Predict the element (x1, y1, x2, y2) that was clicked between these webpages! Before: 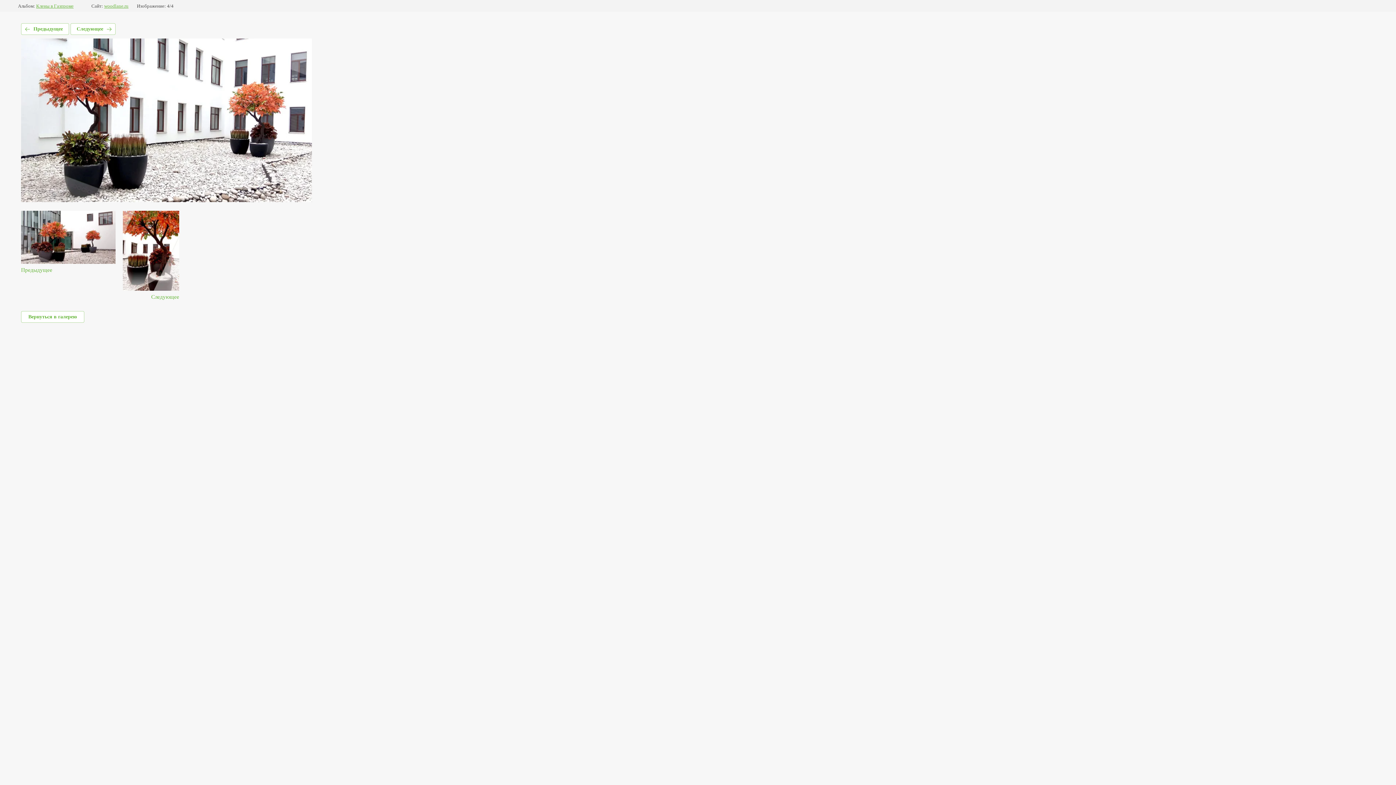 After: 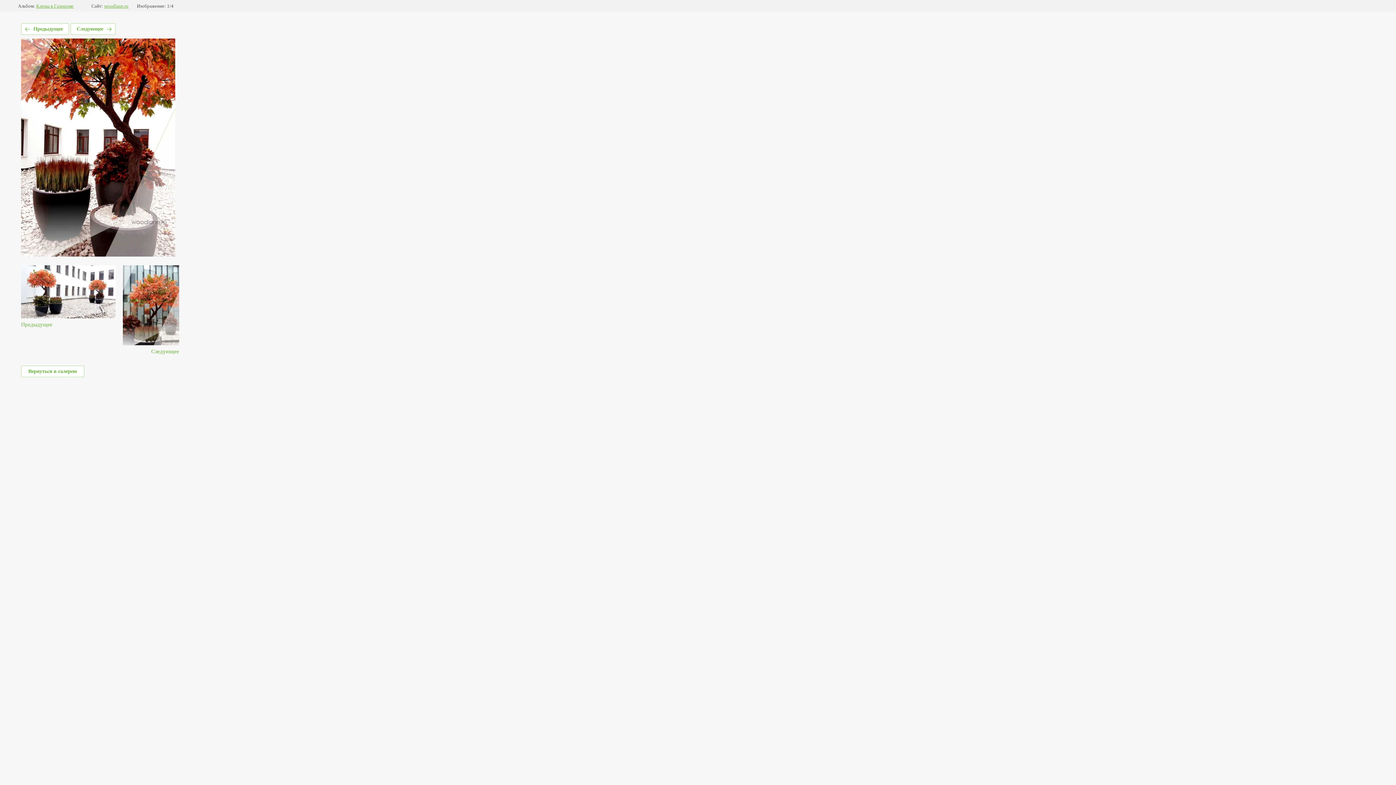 Action: label: Следующее bbox: (70, 23, 115, 34)